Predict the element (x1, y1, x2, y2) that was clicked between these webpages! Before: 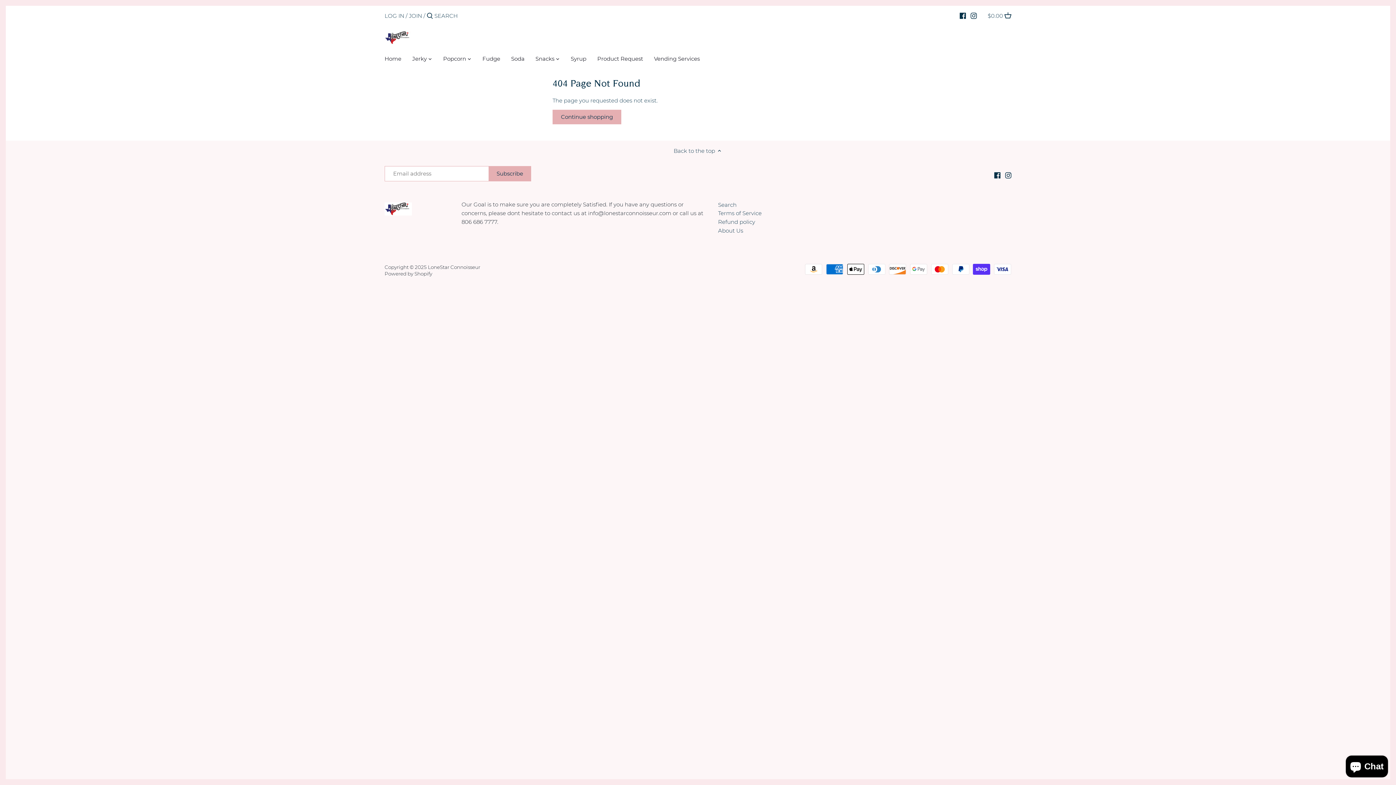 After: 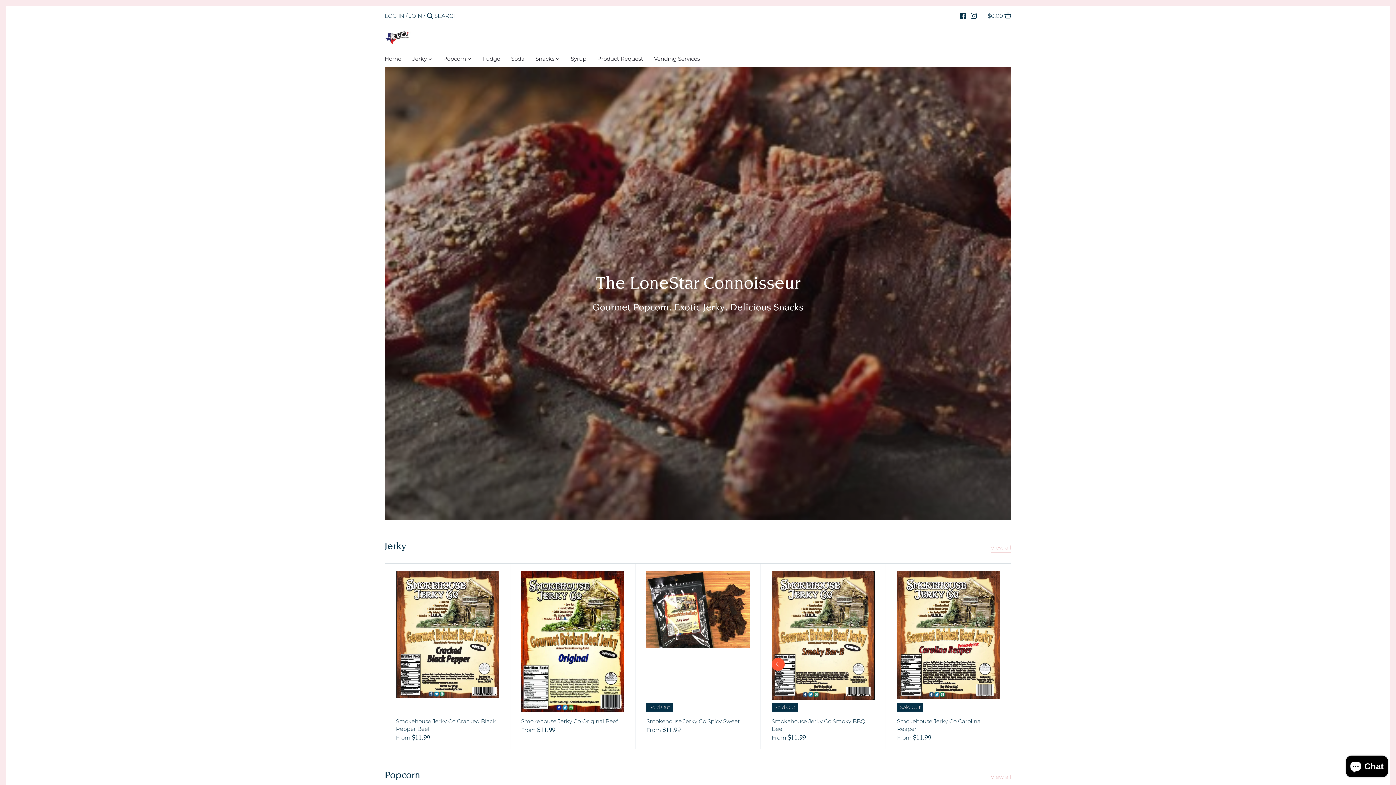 Action: label: LoneStar Connoisseur bbox: (428, 264, 480, 270)